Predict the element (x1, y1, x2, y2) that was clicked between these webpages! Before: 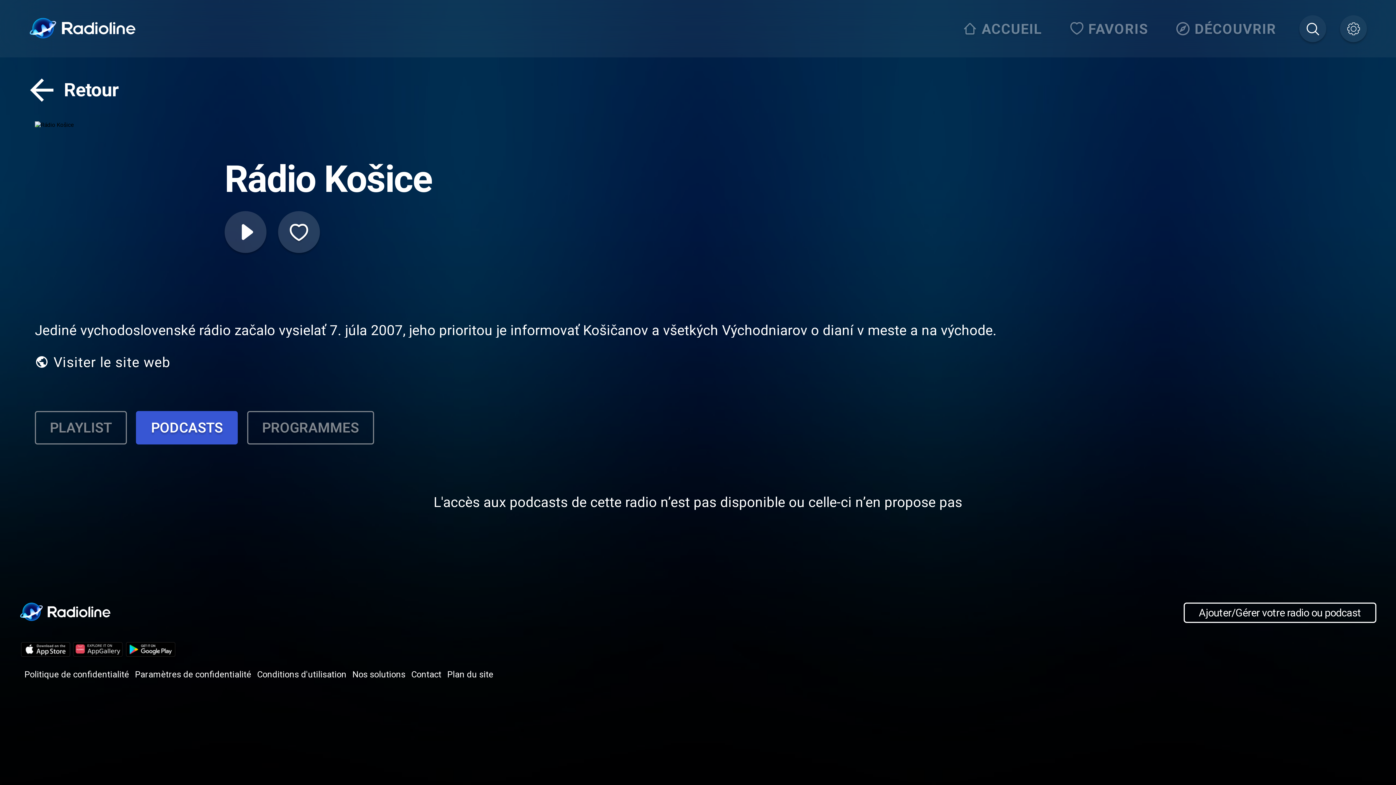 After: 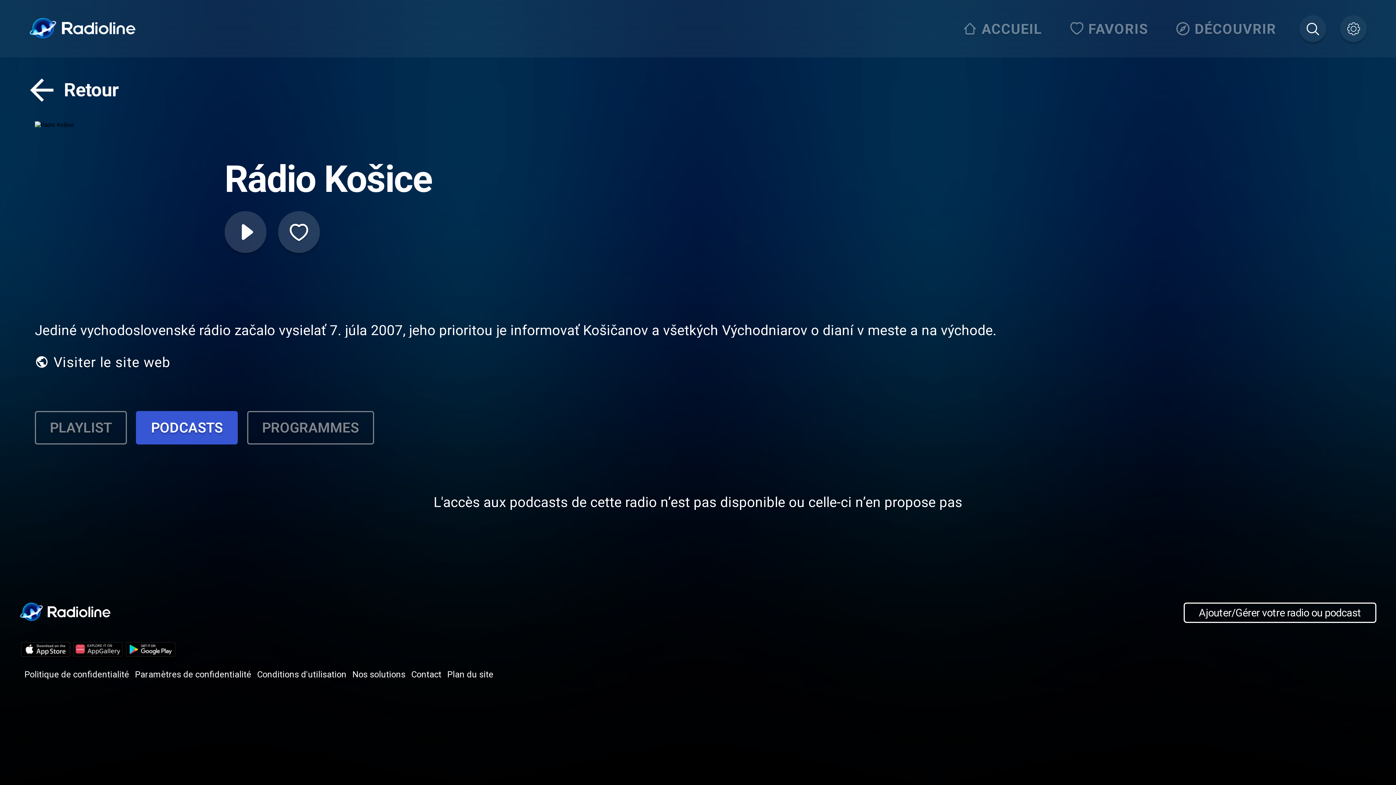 Action: bbox: (124, 655, 177, 662)